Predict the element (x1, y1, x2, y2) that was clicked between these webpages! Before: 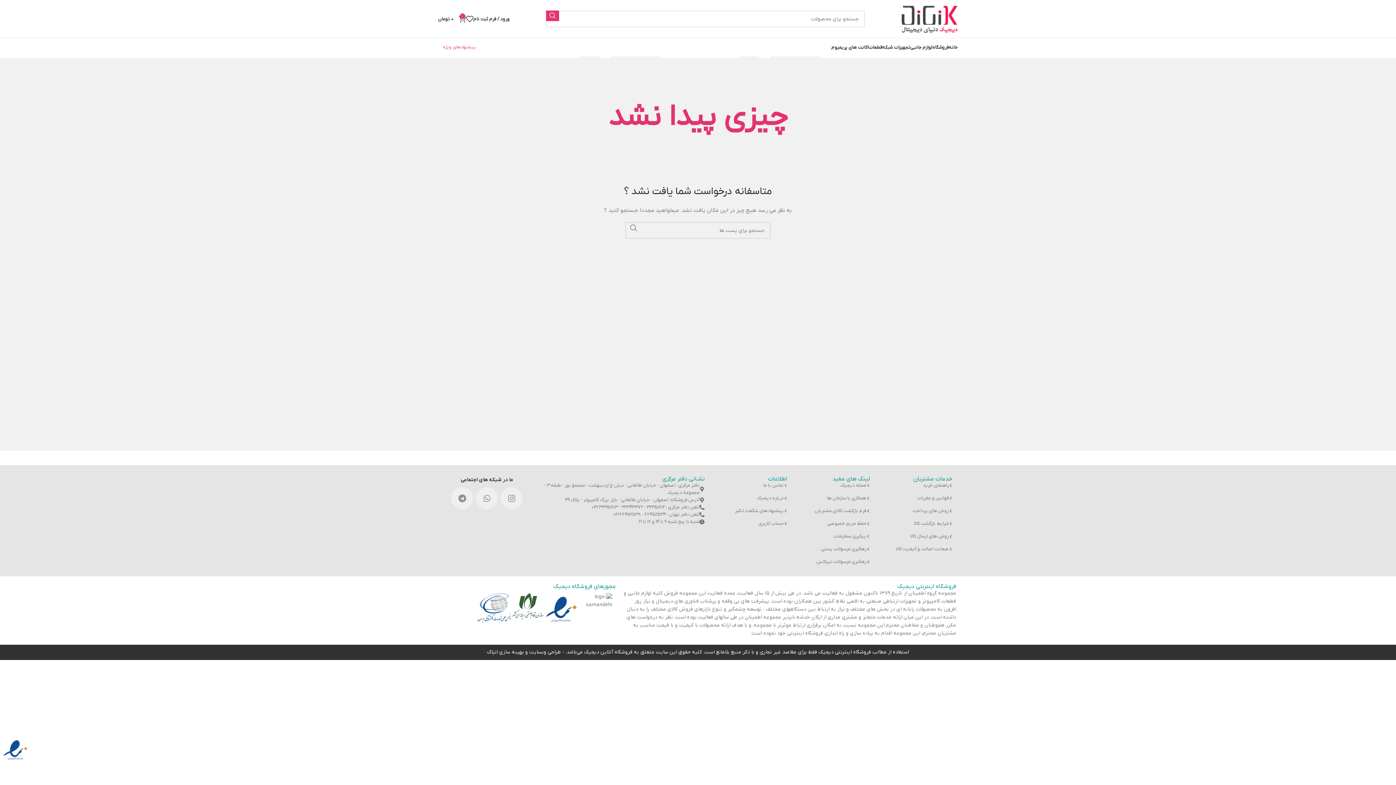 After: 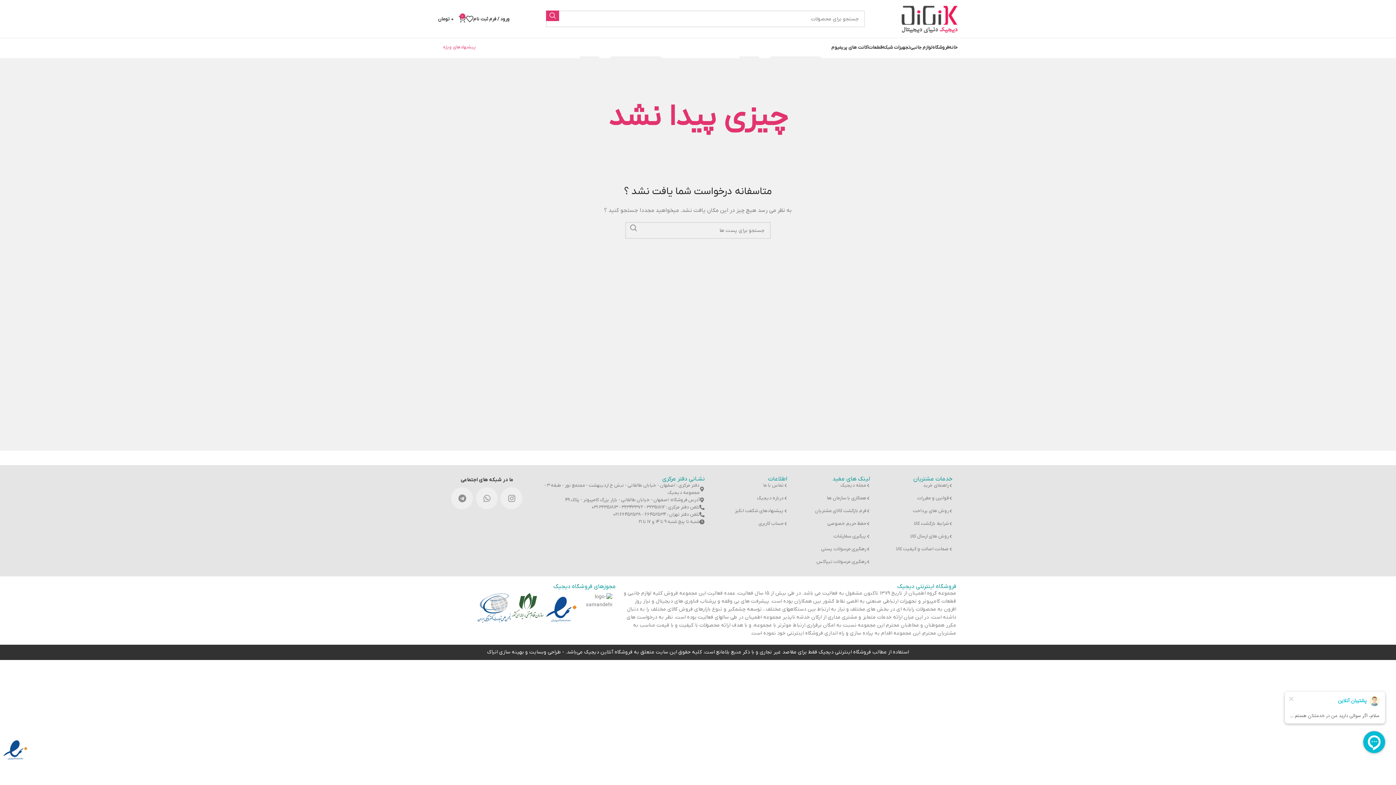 Action: bbox: (544, 593, 578, 627)